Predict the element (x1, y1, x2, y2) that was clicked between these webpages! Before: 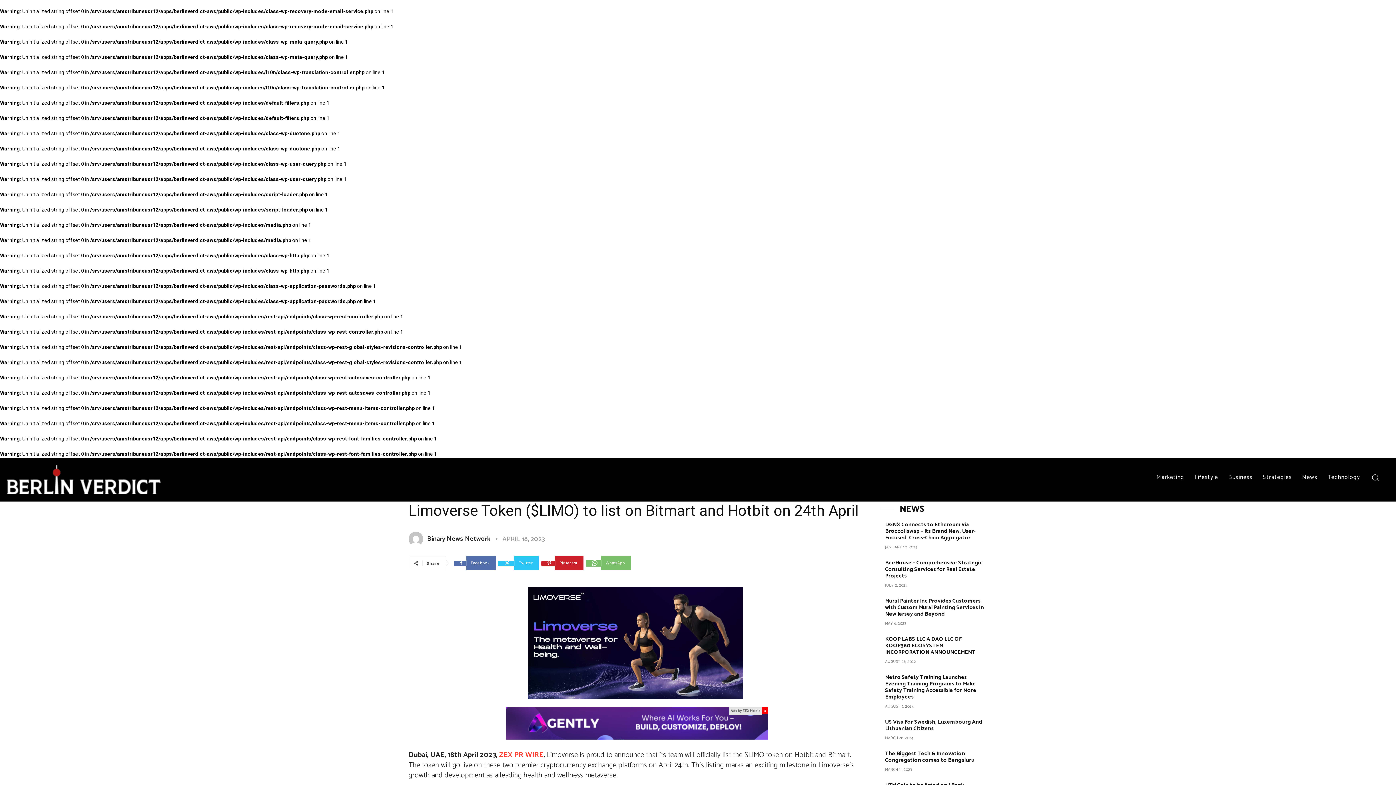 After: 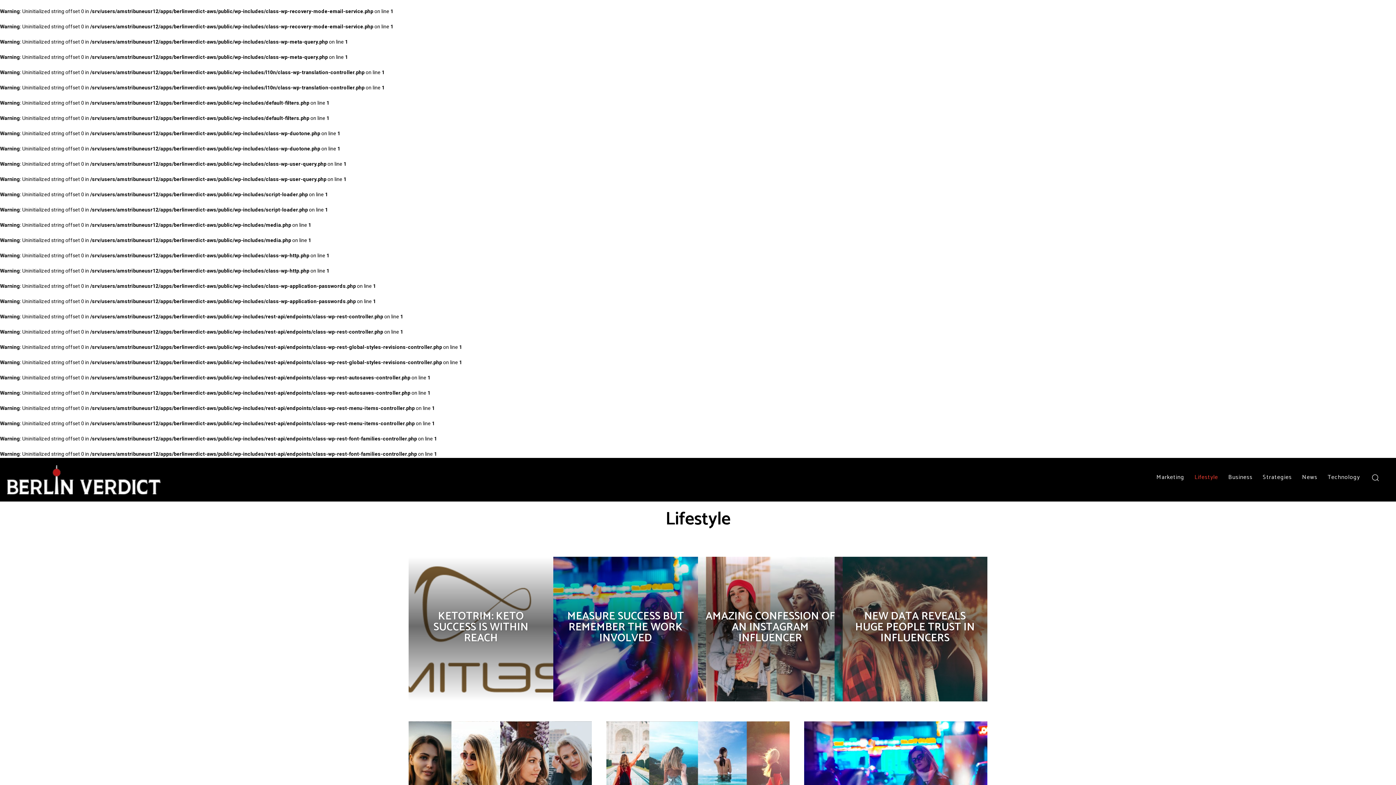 Action: label: Lifestyle bbox: (1189, 468, 1223, 486)